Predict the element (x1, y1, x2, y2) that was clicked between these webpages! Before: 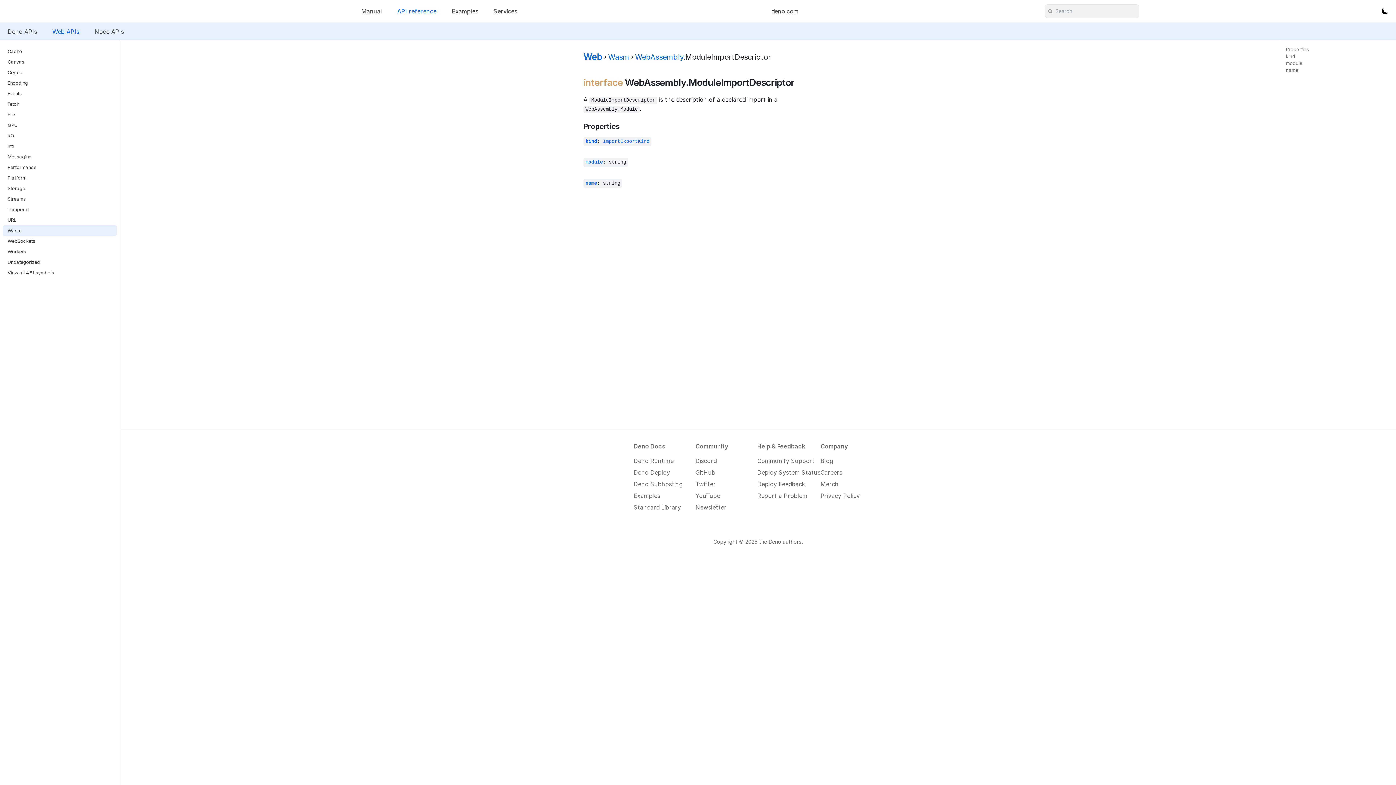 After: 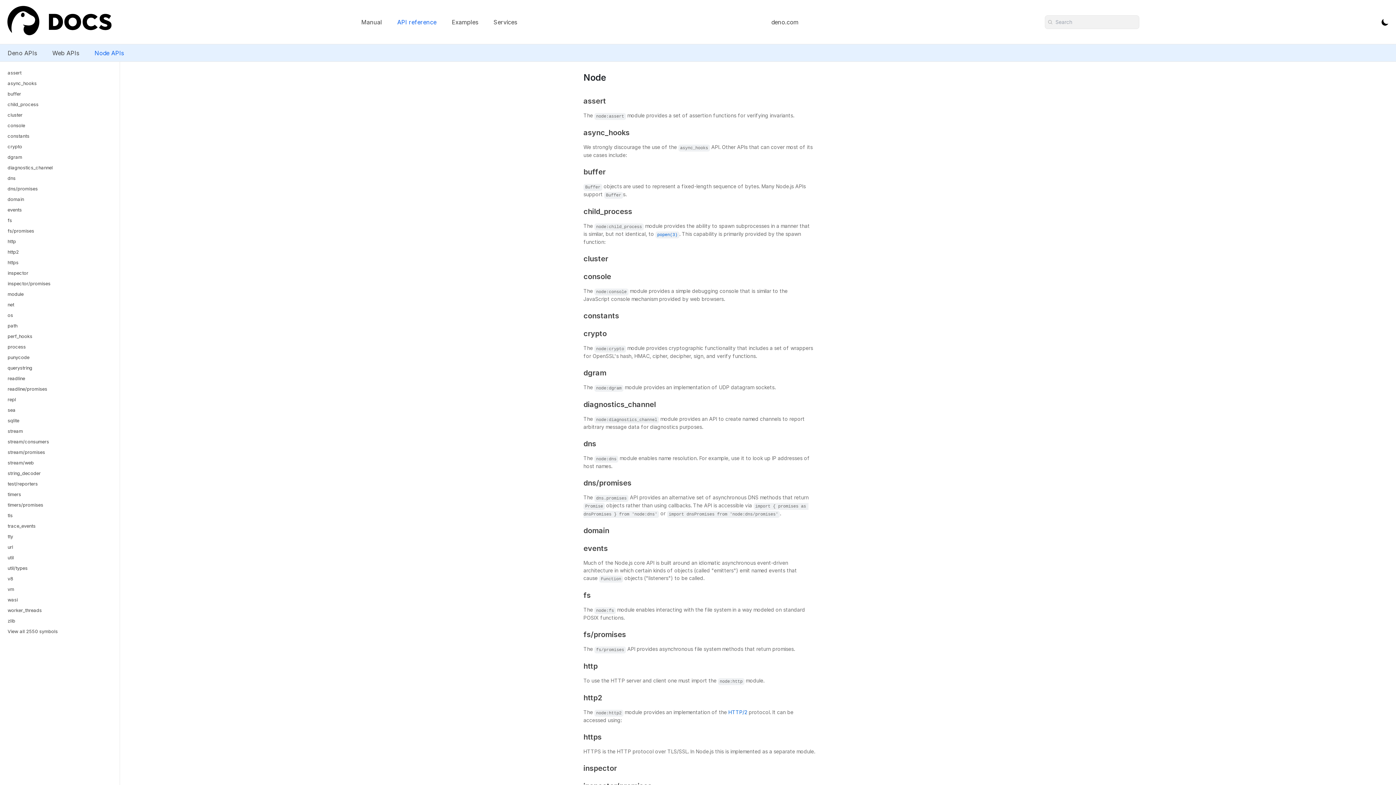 Action: label: Node APIs bbox: (89, 25, 128, 37)